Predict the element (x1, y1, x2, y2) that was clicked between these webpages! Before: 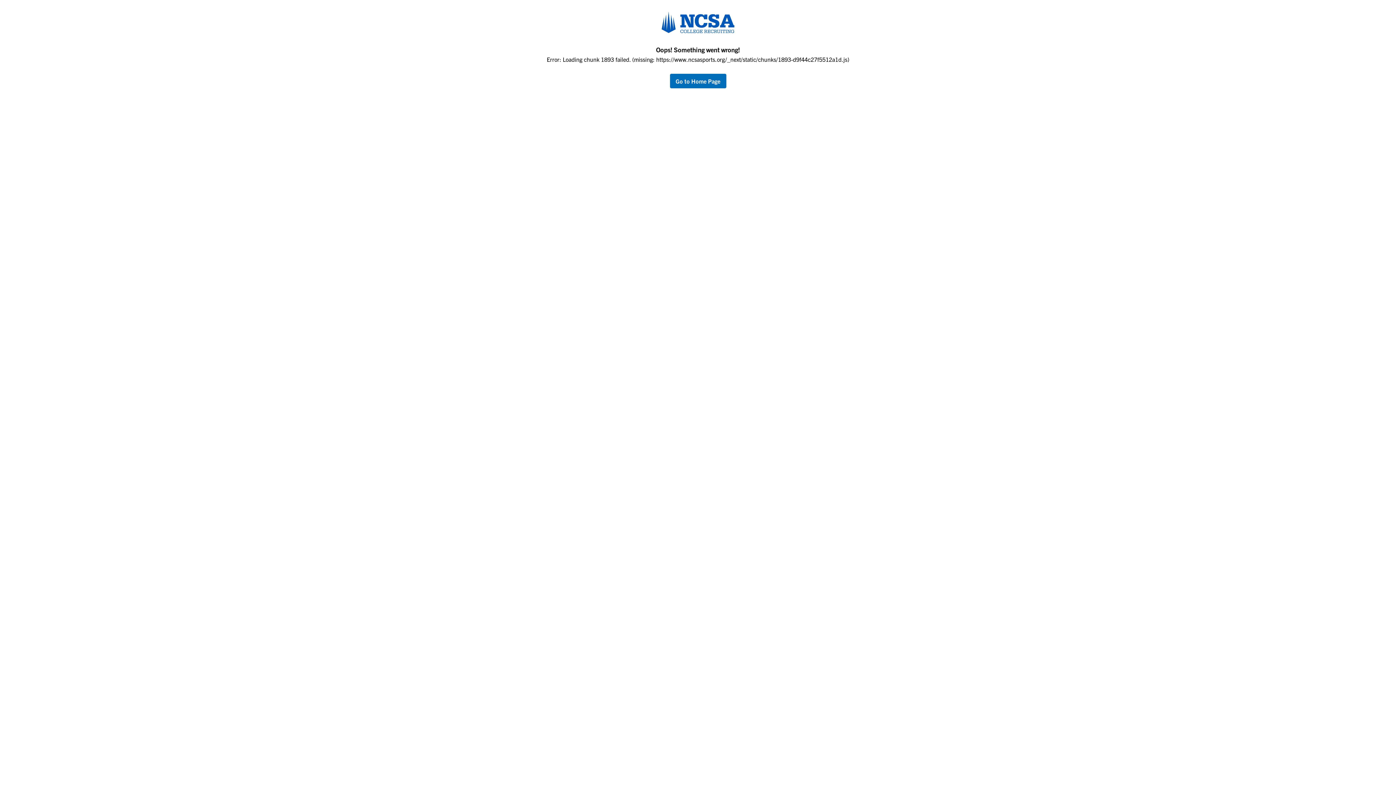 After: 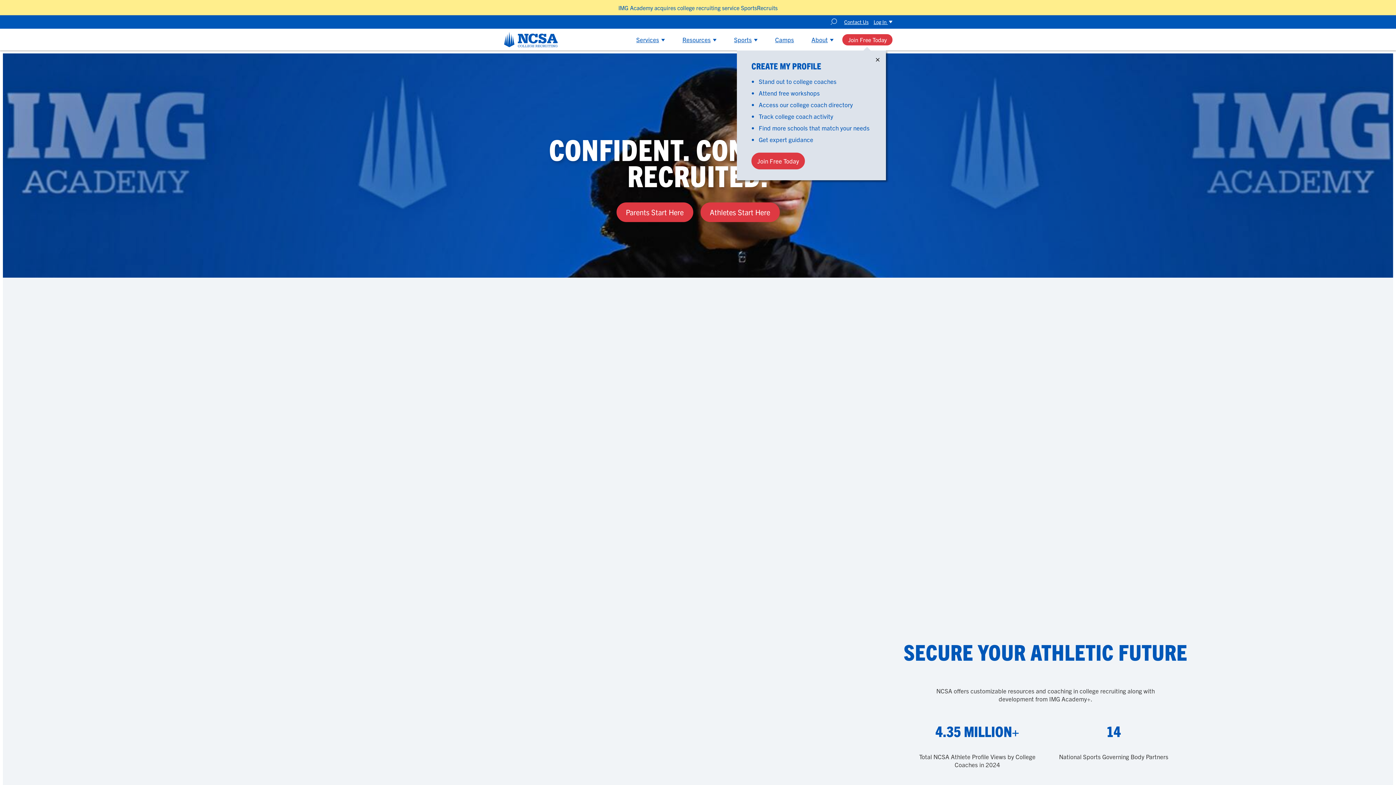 Action: bbox: (670, 77, 726, 84) label: return to home page